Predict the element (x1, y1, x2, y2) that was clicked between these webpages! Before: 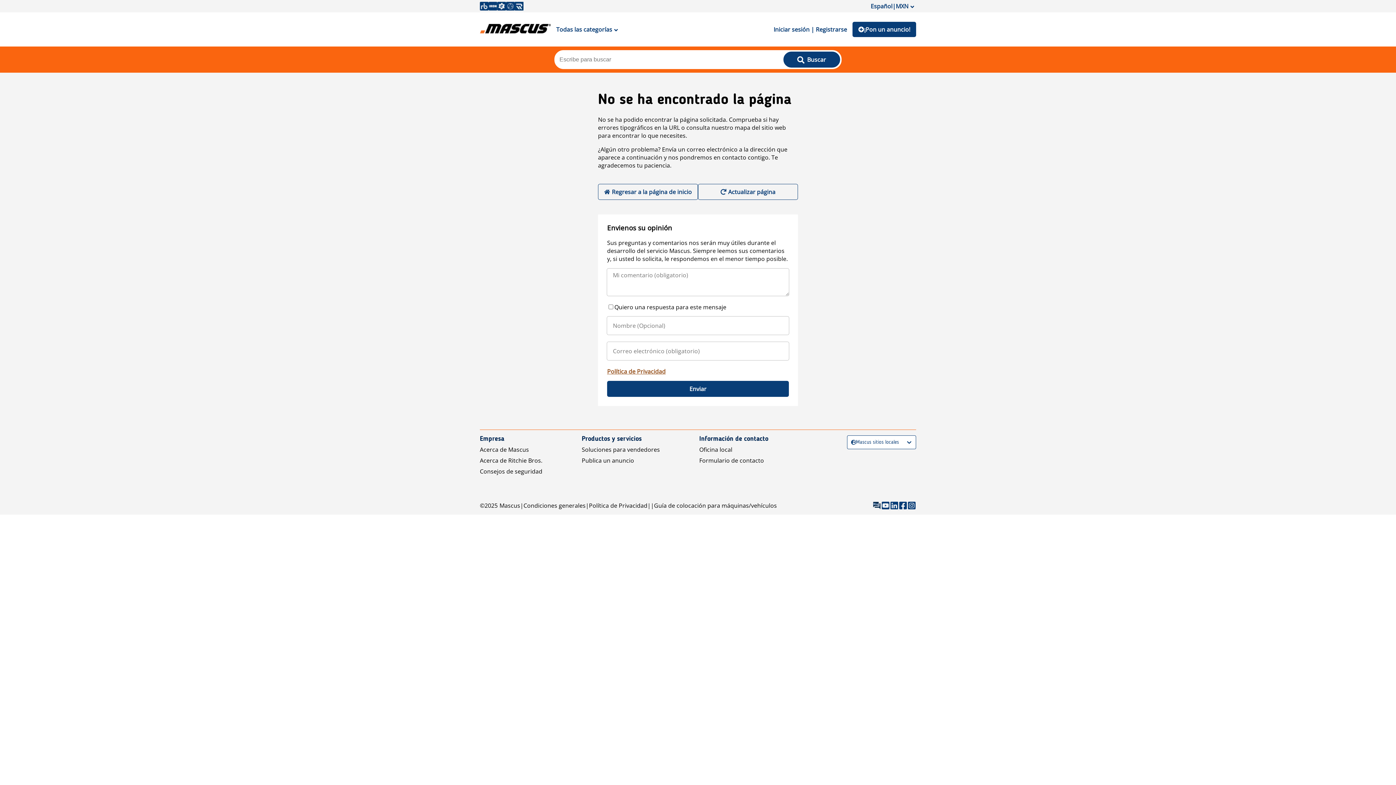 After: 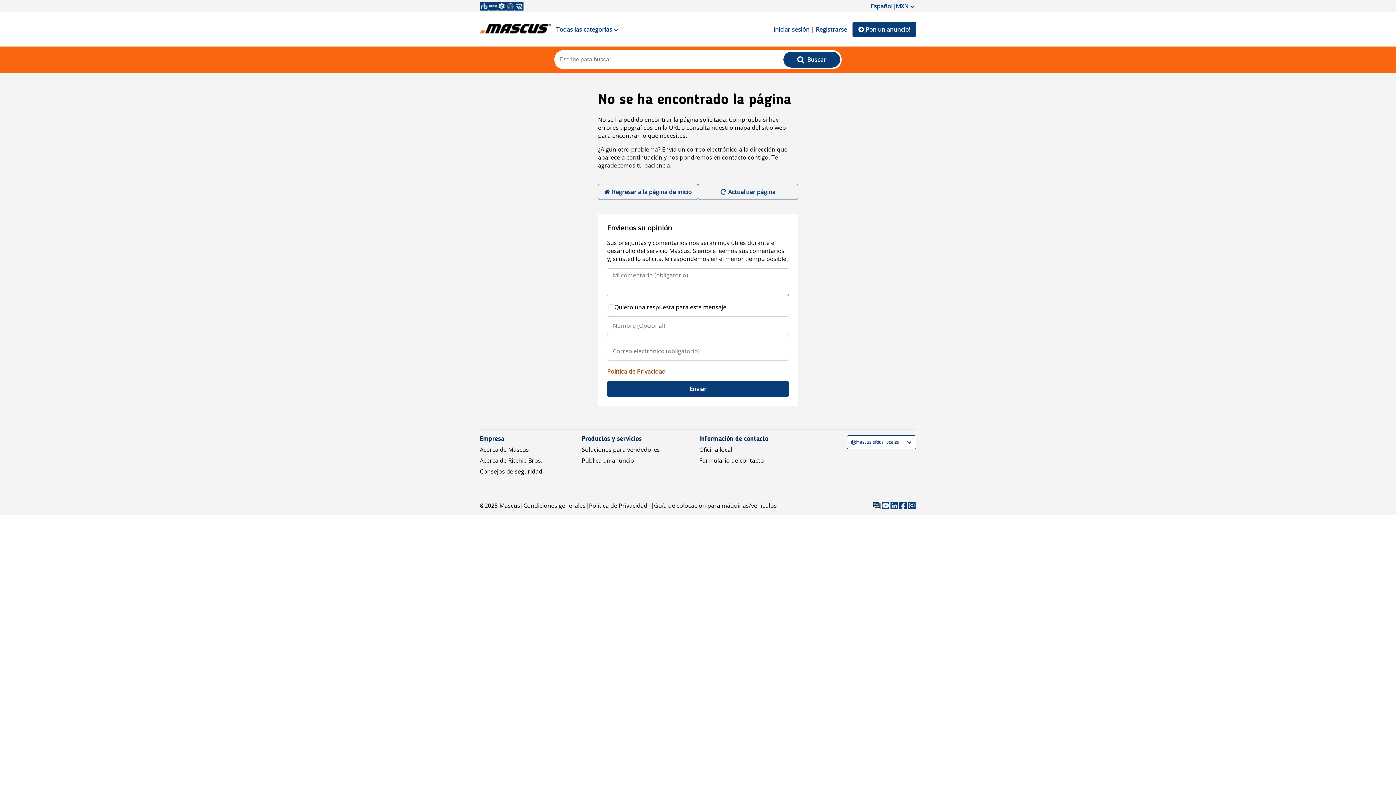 Action: bbox: (607, 367, 665, 375) label: Política de Privacidad